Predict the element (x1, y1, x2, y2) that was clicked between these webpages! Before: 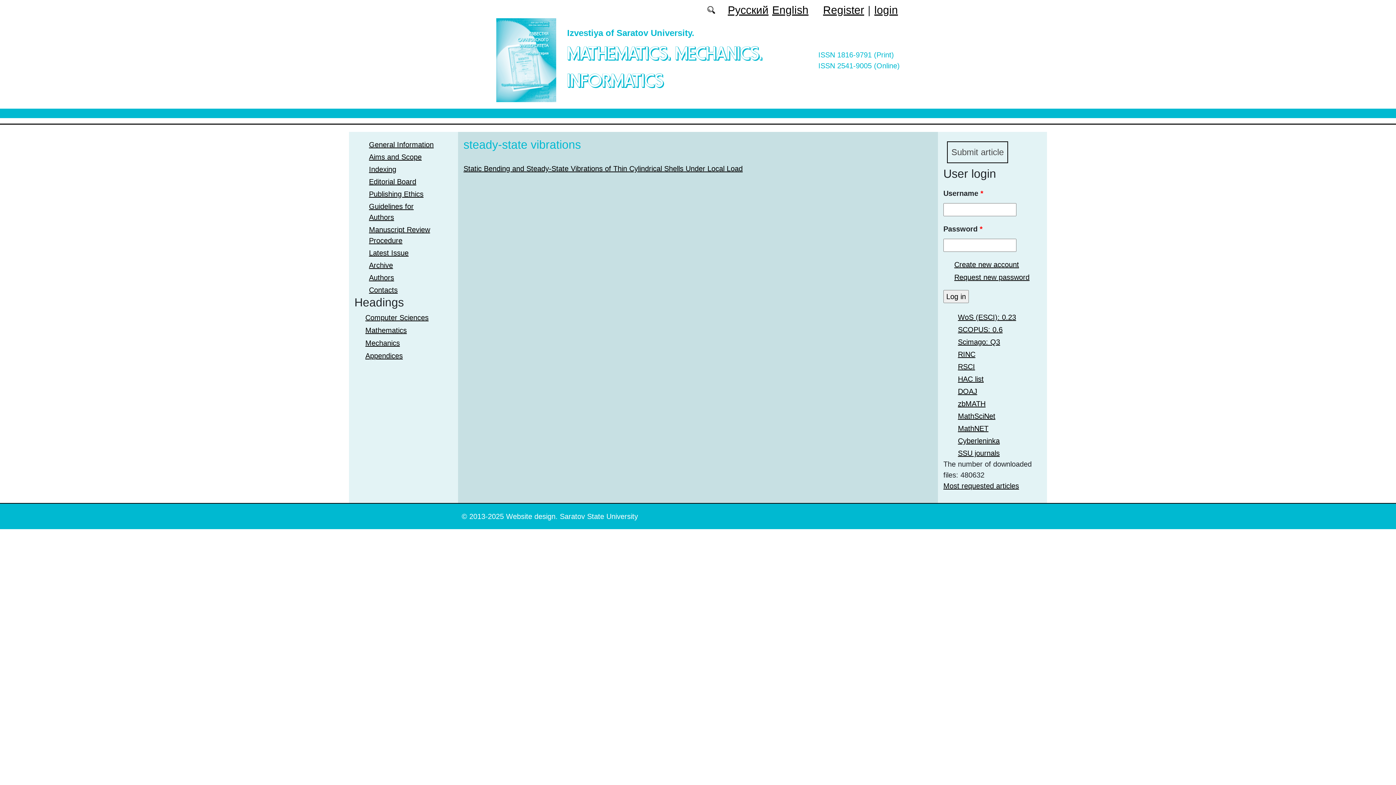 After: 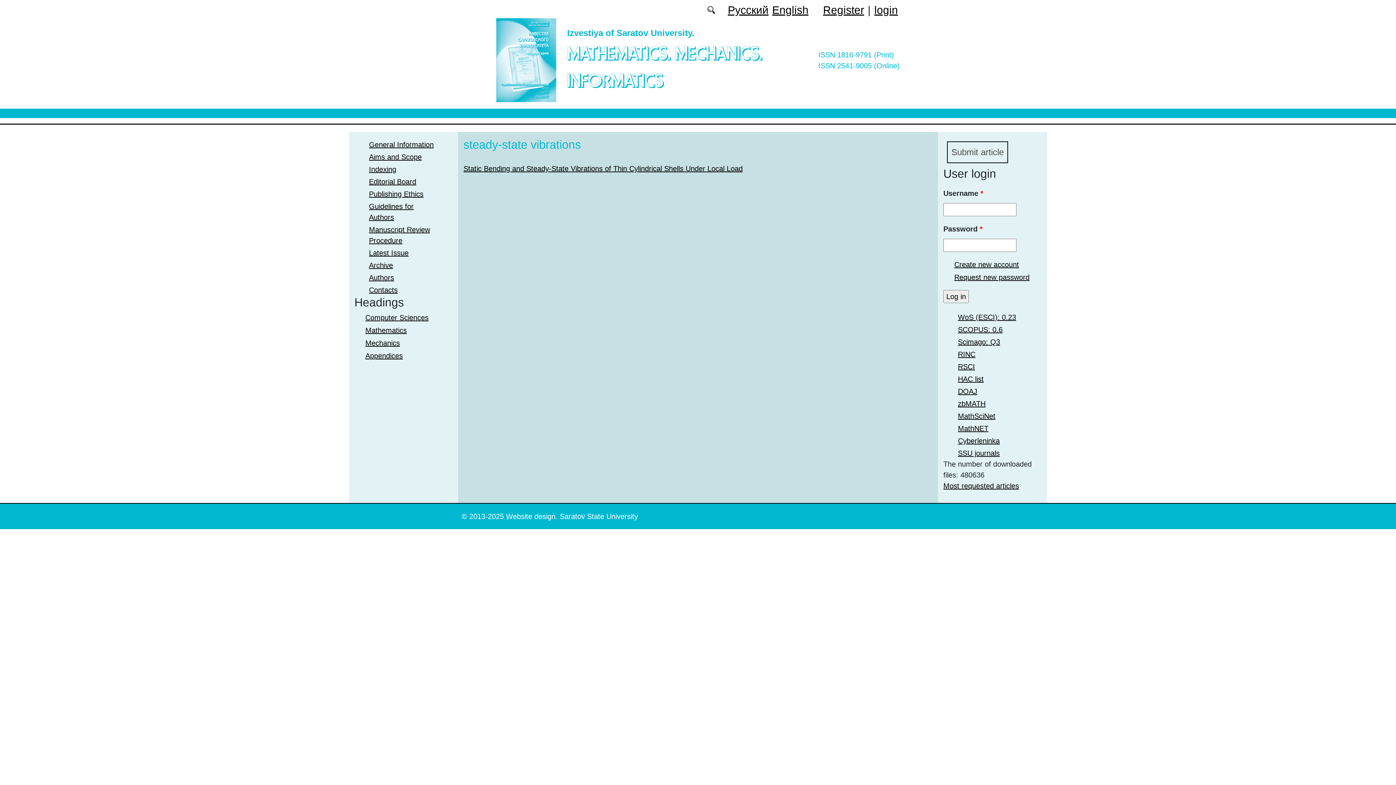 Action: bbox: (772, 4, 808, 16) label: English